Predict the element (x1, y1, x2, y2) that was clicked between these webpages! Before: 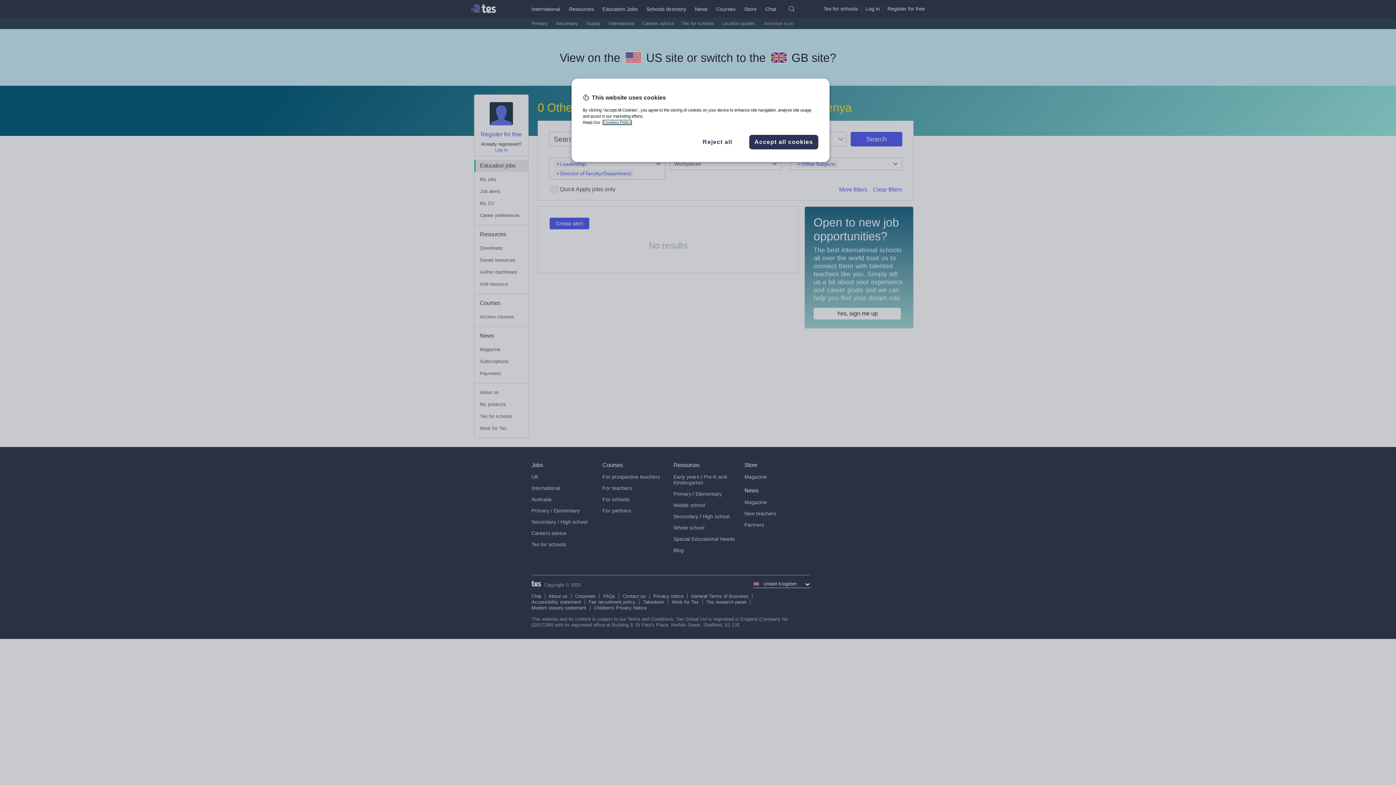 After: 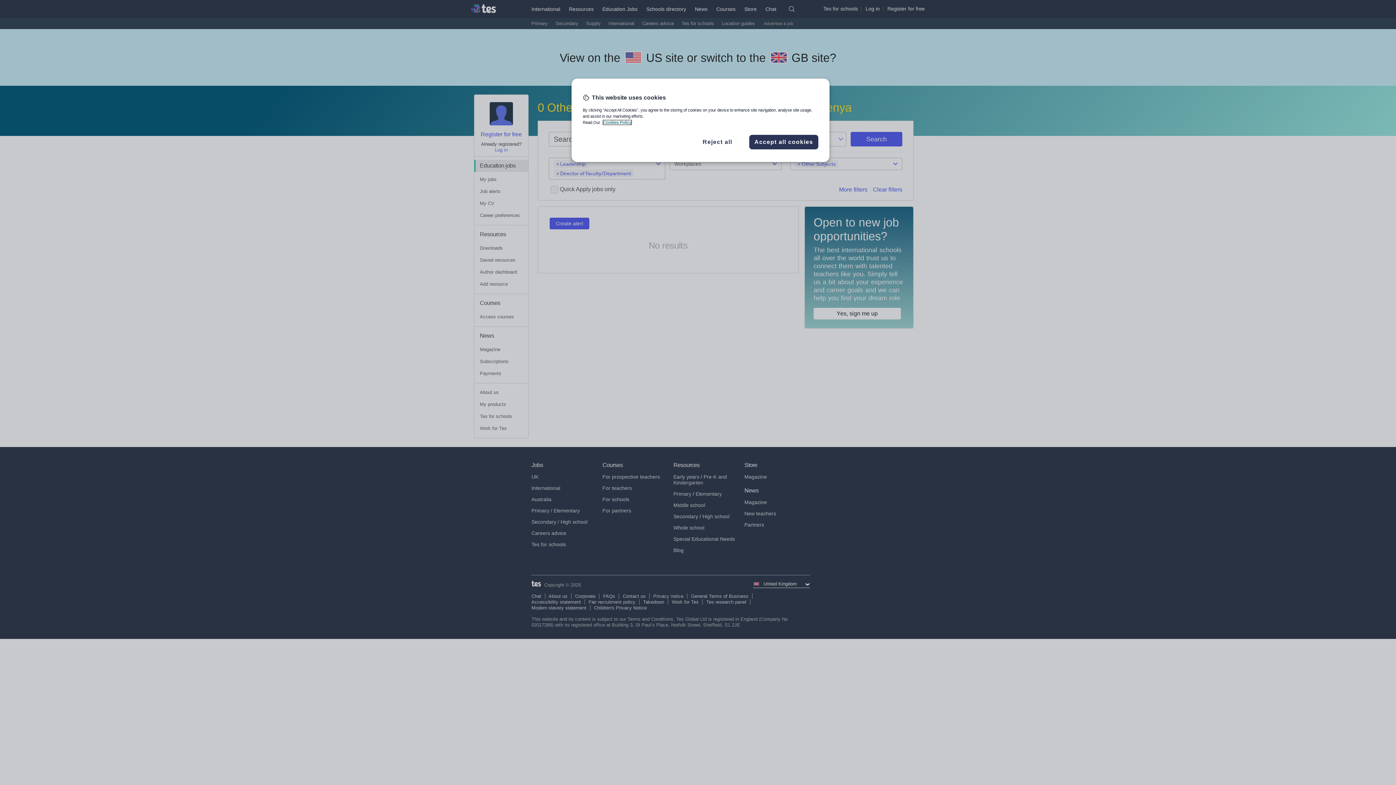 Action: bbox: (603, 120, 631, 124) label: More information about your privacy, opens in a new tab